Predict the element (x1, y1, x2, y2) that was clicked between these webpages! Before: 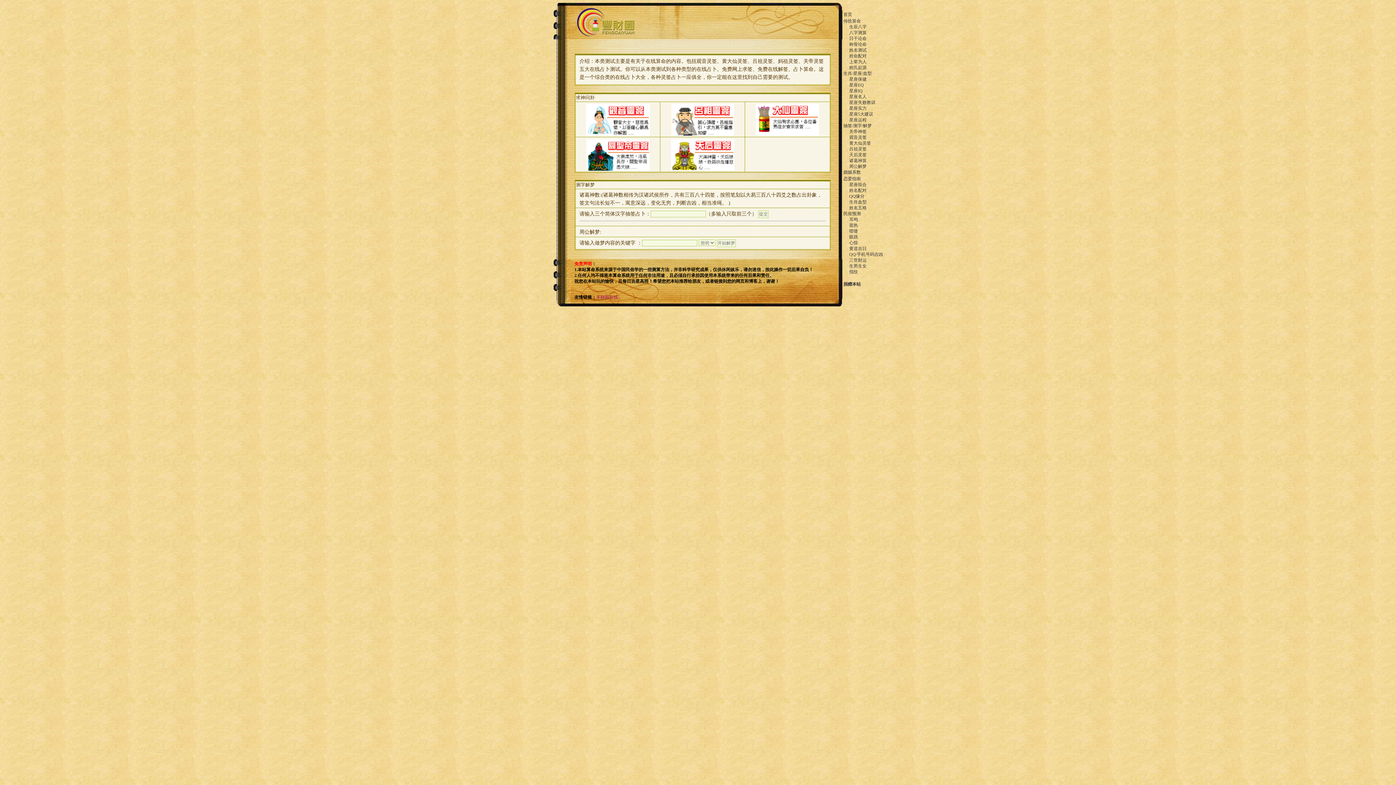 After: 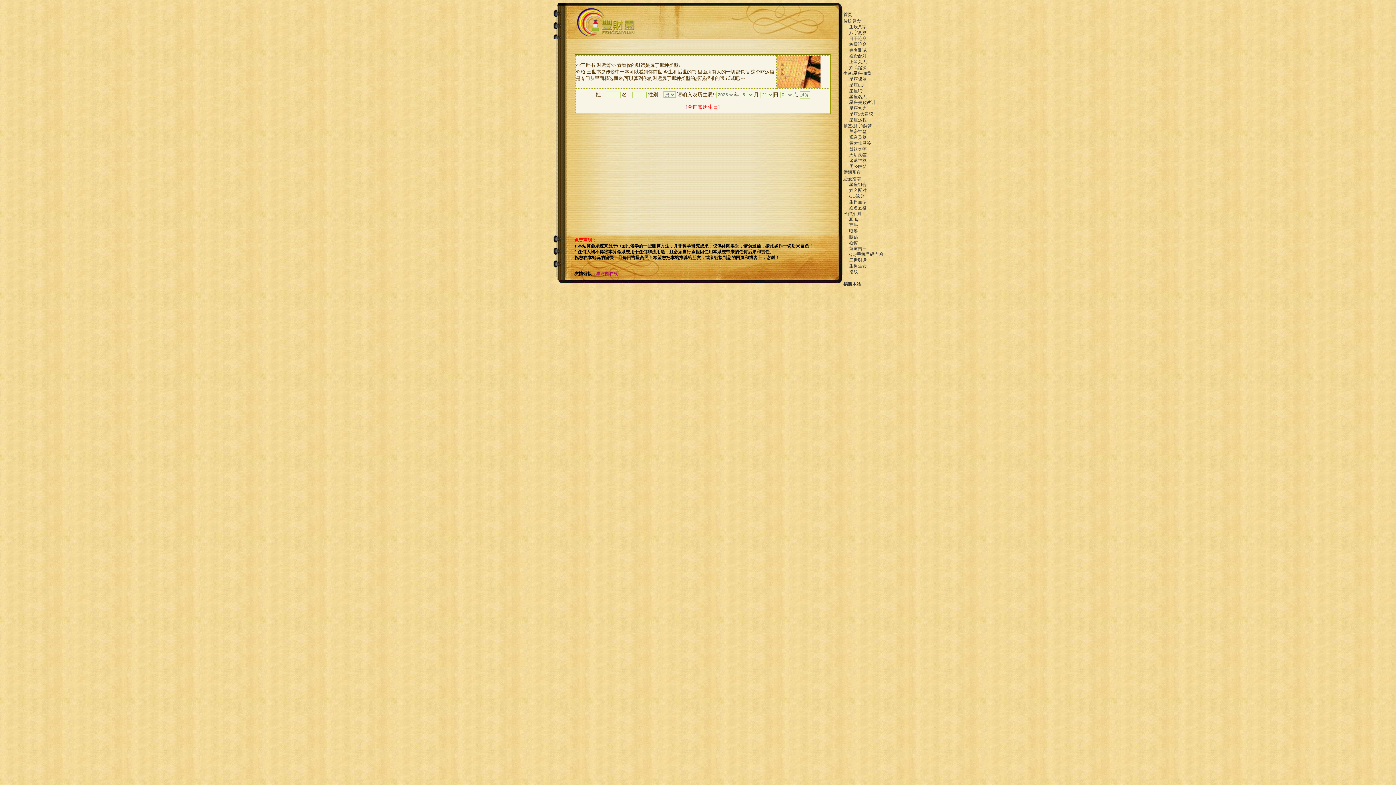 Action: label: 三世财运 bbox: (849, 257, 866, 262)